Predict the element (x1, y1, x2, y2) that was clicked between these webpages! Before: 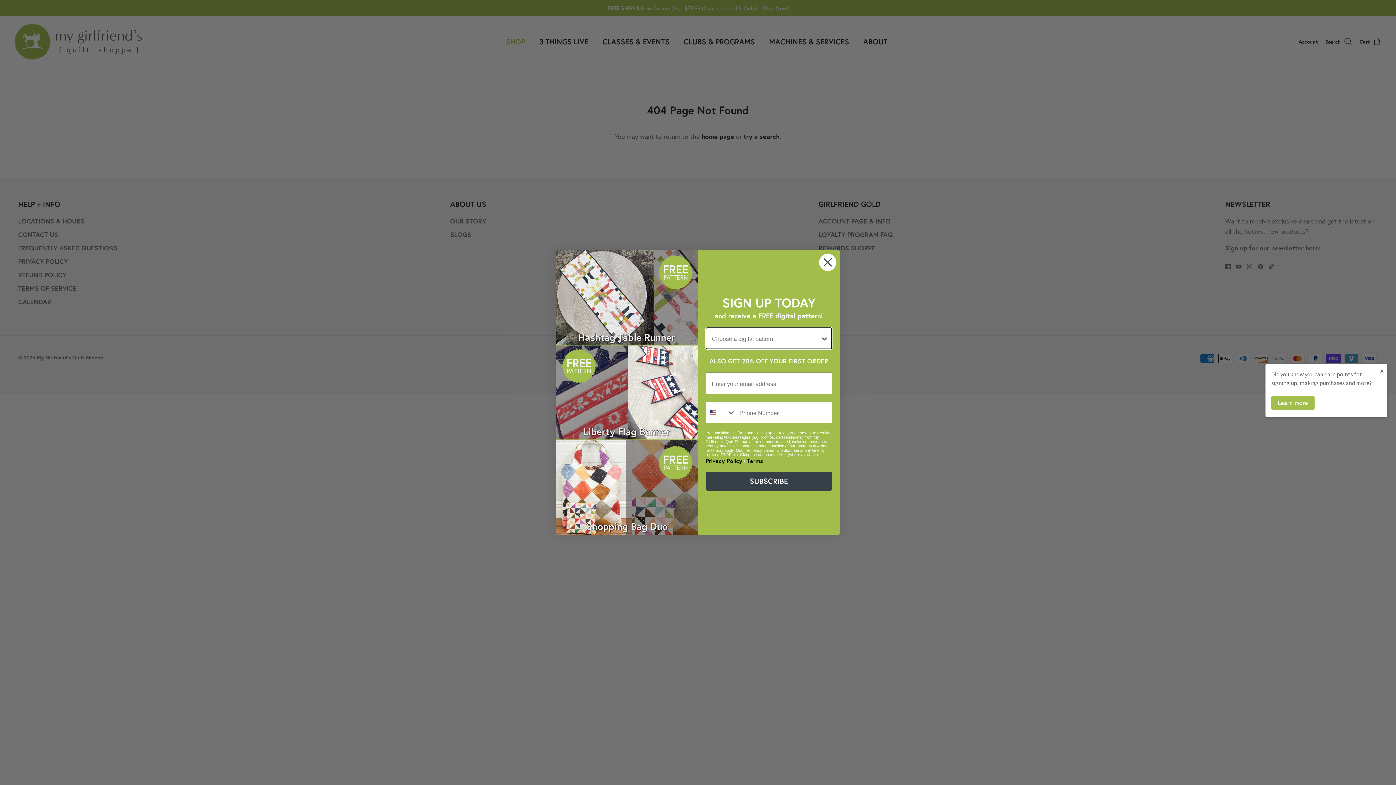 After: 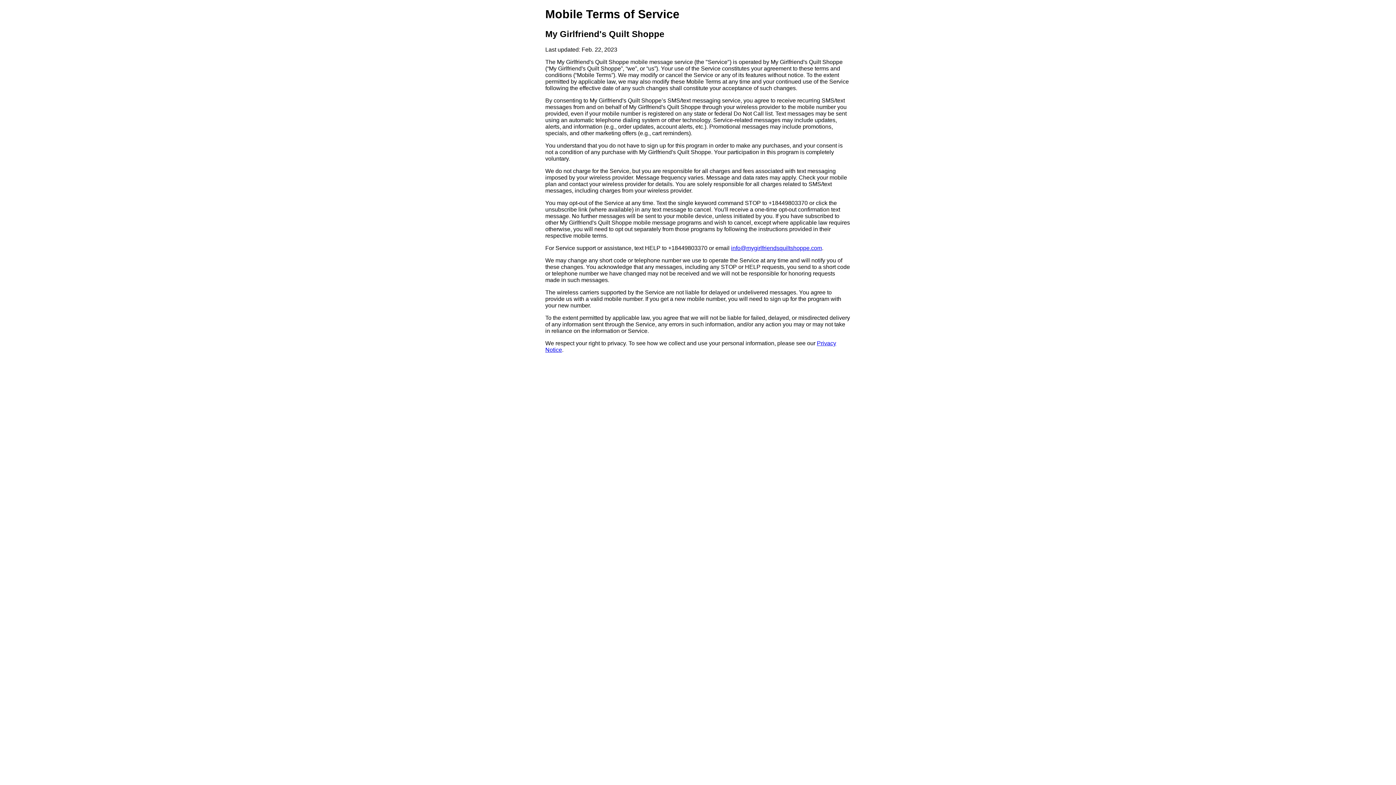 Action: label: Terms bbox: (747, 465, 763, 472)